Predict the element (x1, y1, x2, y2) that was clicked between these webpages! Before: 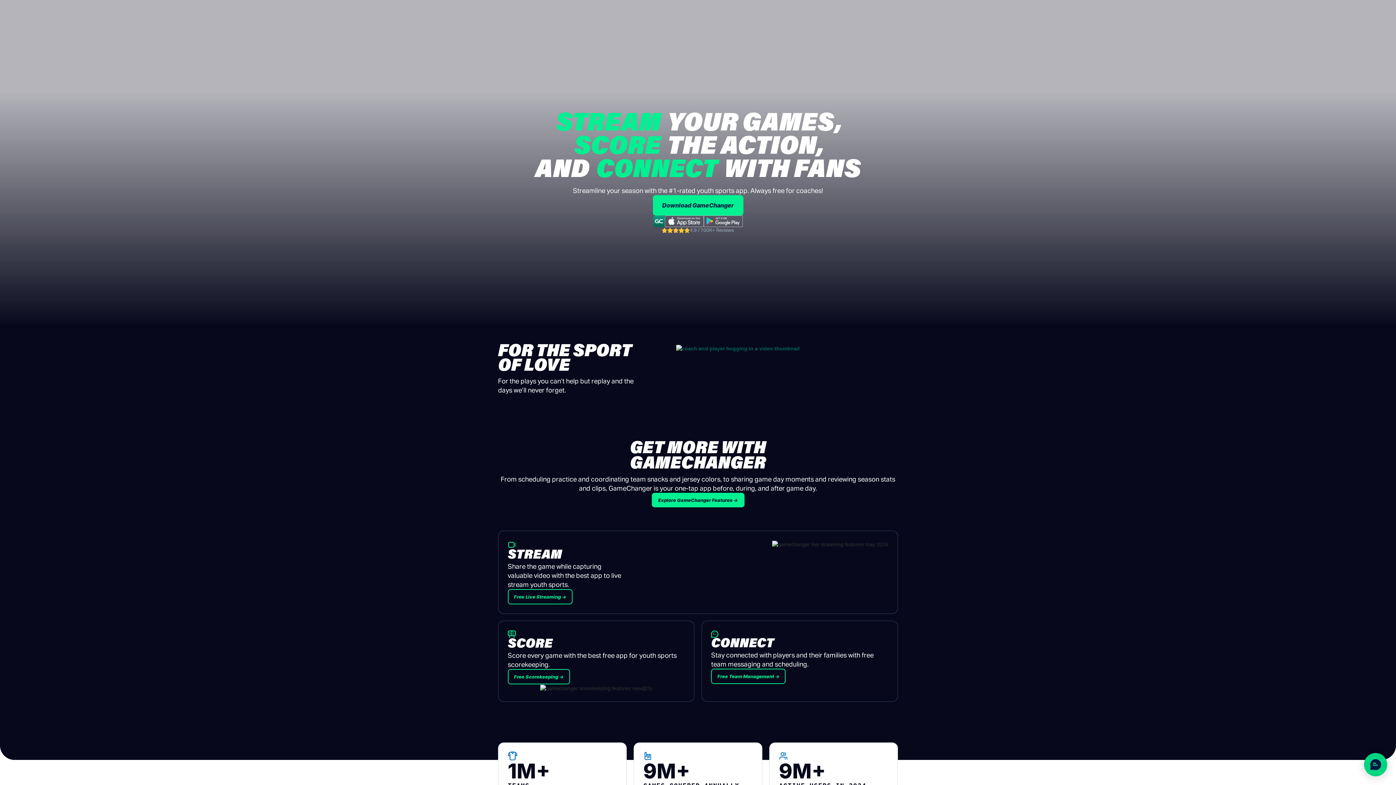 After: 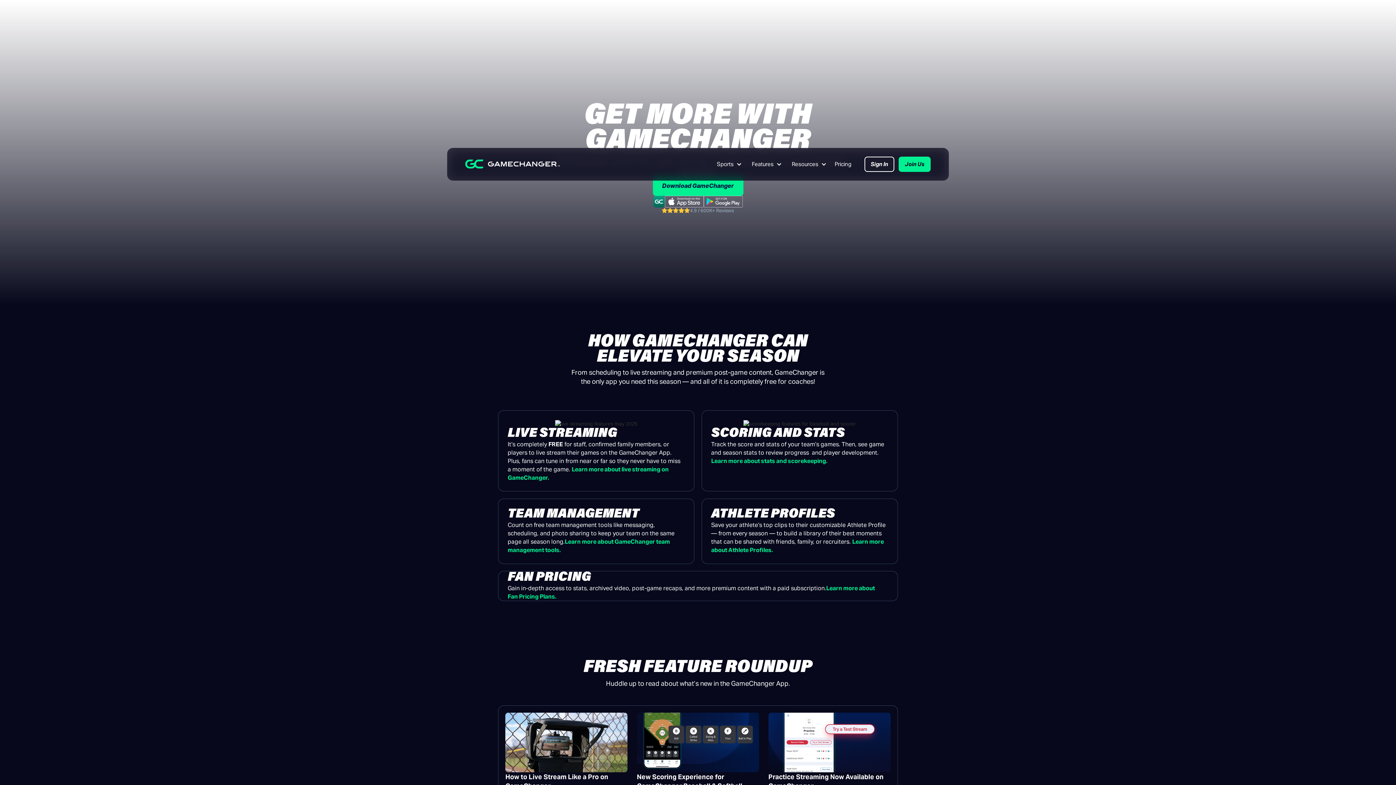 Action: label: Explore GameChanger Features → bbox: (651, 493, 744, 507)